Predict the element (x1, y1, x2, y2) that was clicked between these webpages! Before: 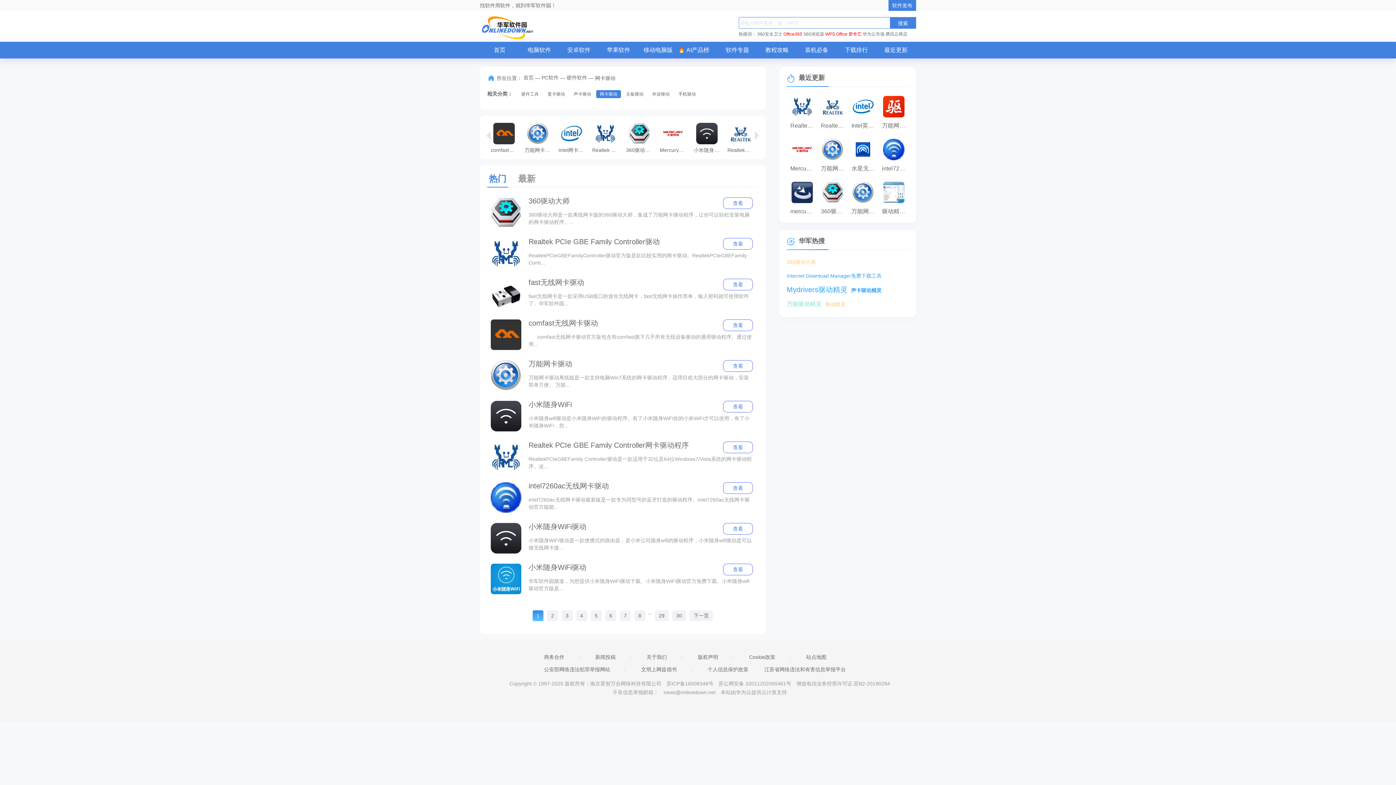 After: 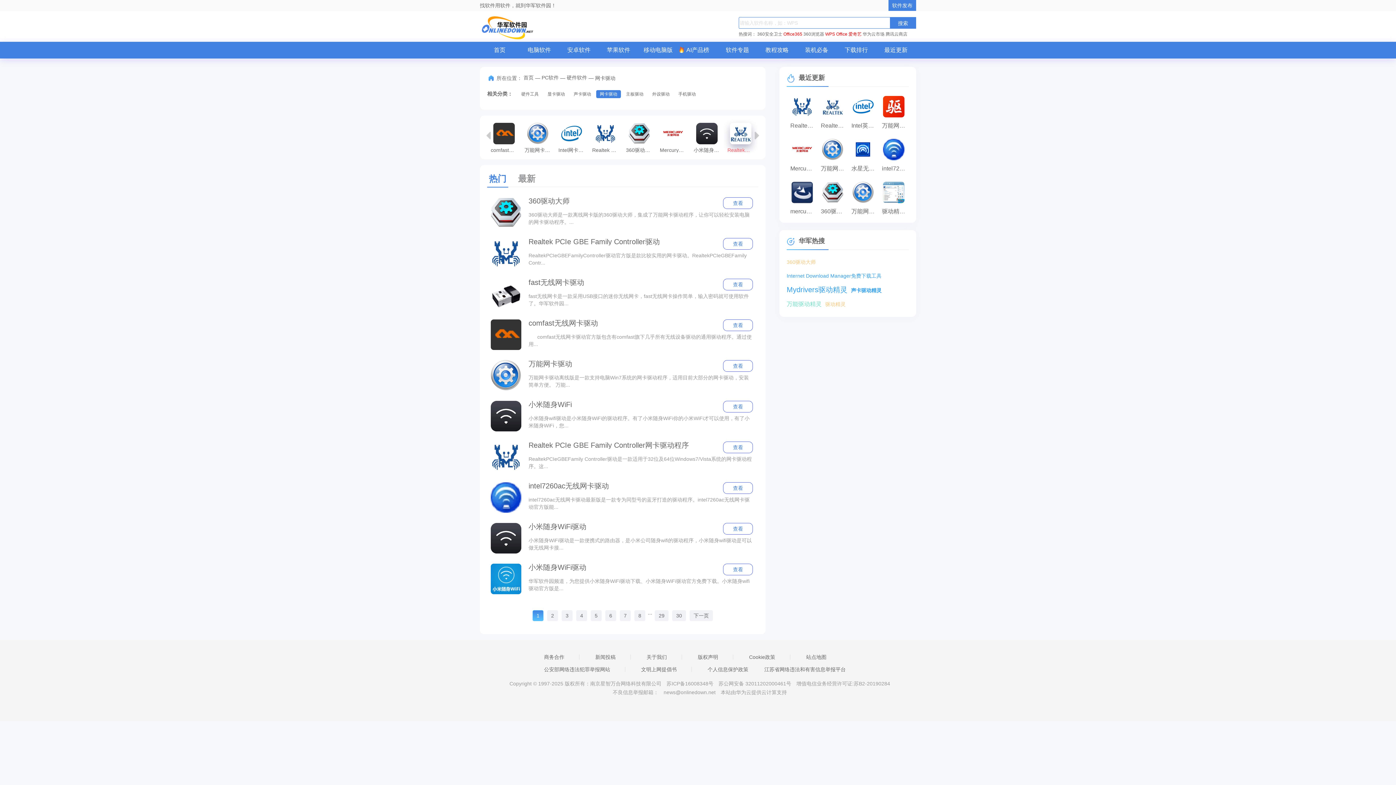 Action: label: Realtek网卡驱动 bbox: (580, 115, 614, 152)